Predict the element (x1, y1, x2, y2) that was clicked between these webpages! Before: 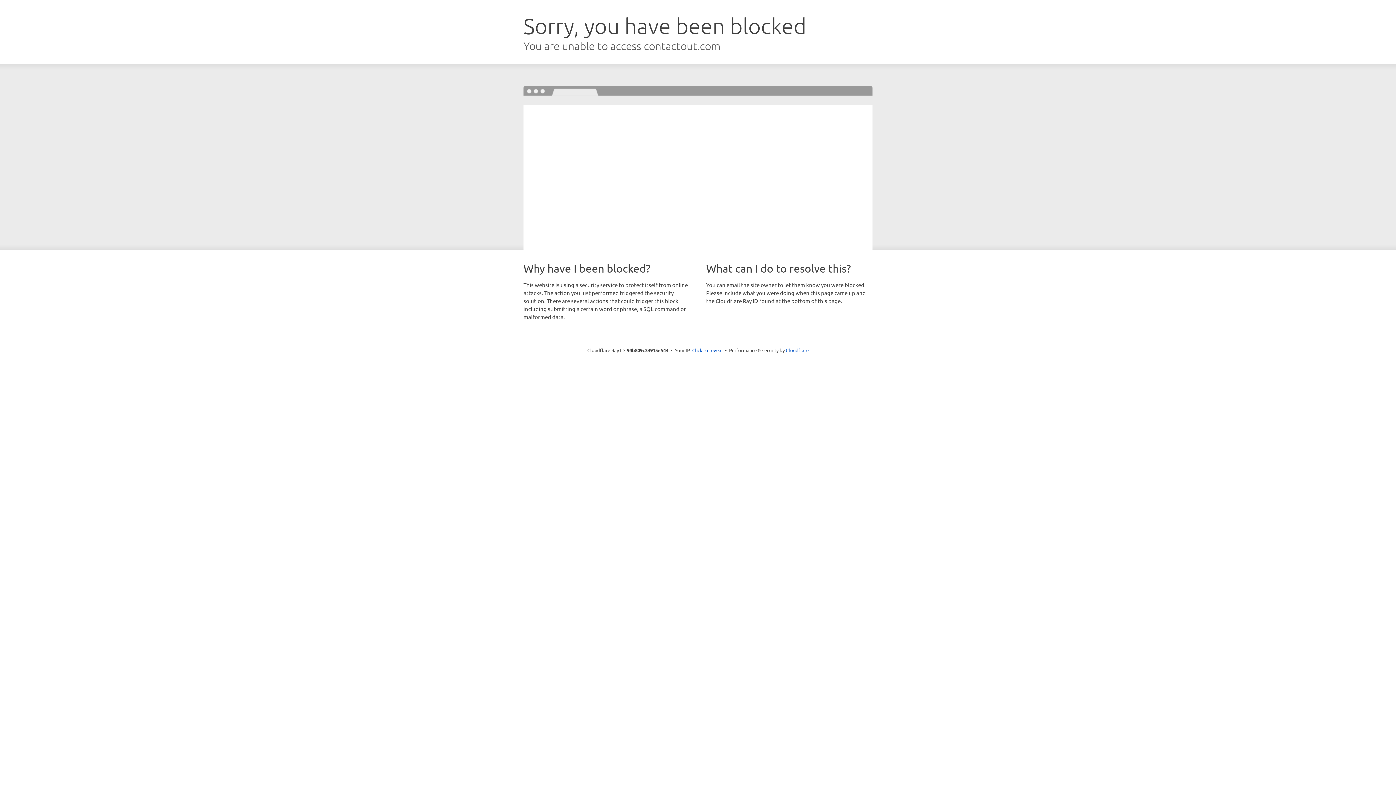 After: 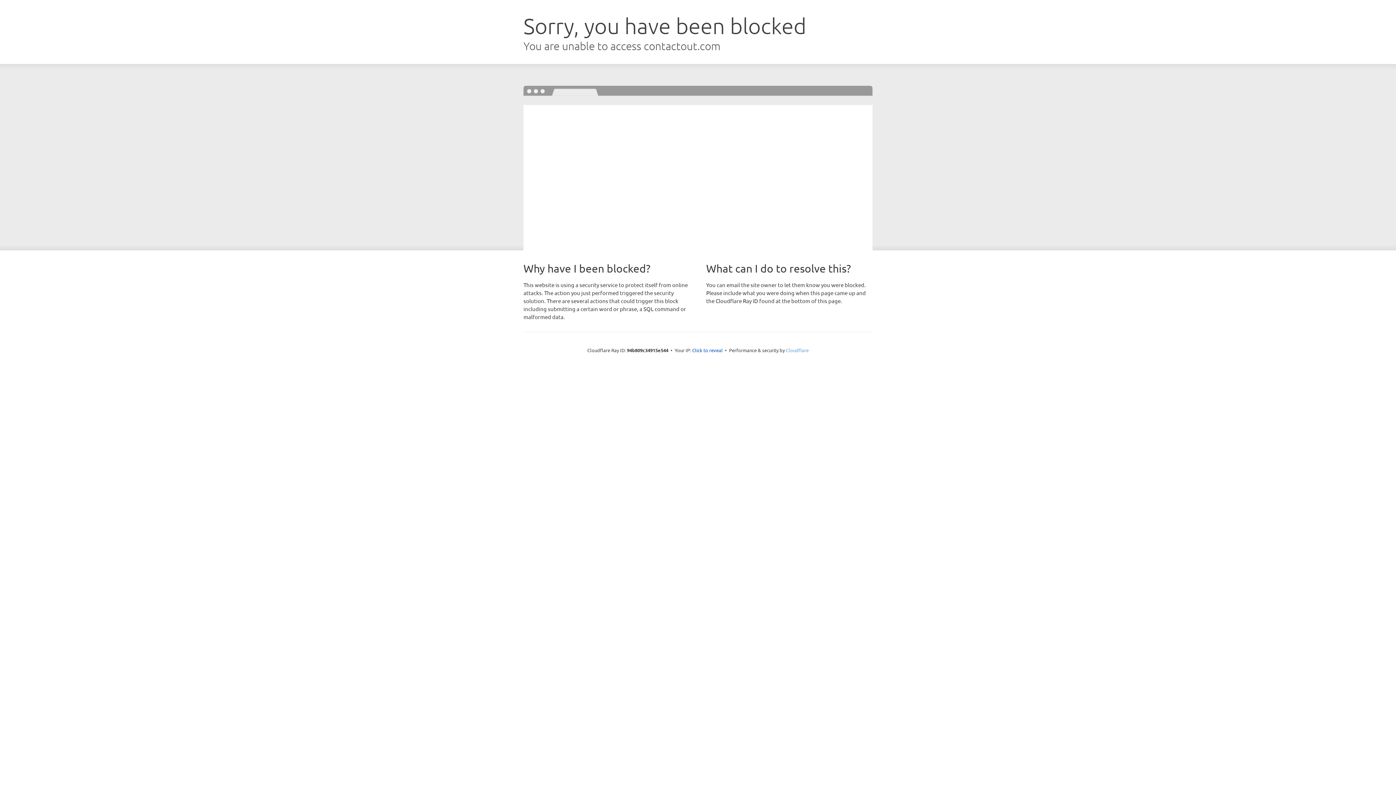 Action: label: Cloudflare bbox: (786, 347, 808, 353)